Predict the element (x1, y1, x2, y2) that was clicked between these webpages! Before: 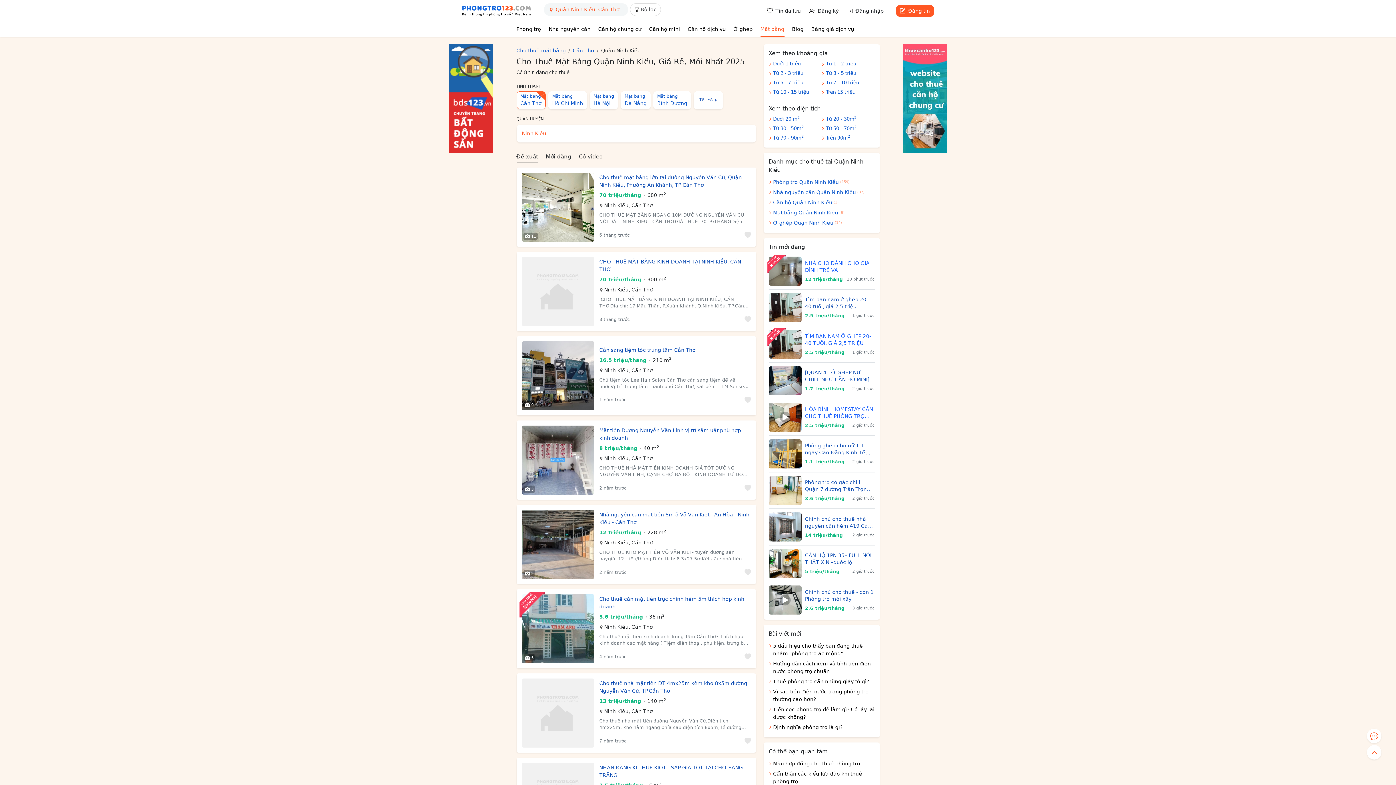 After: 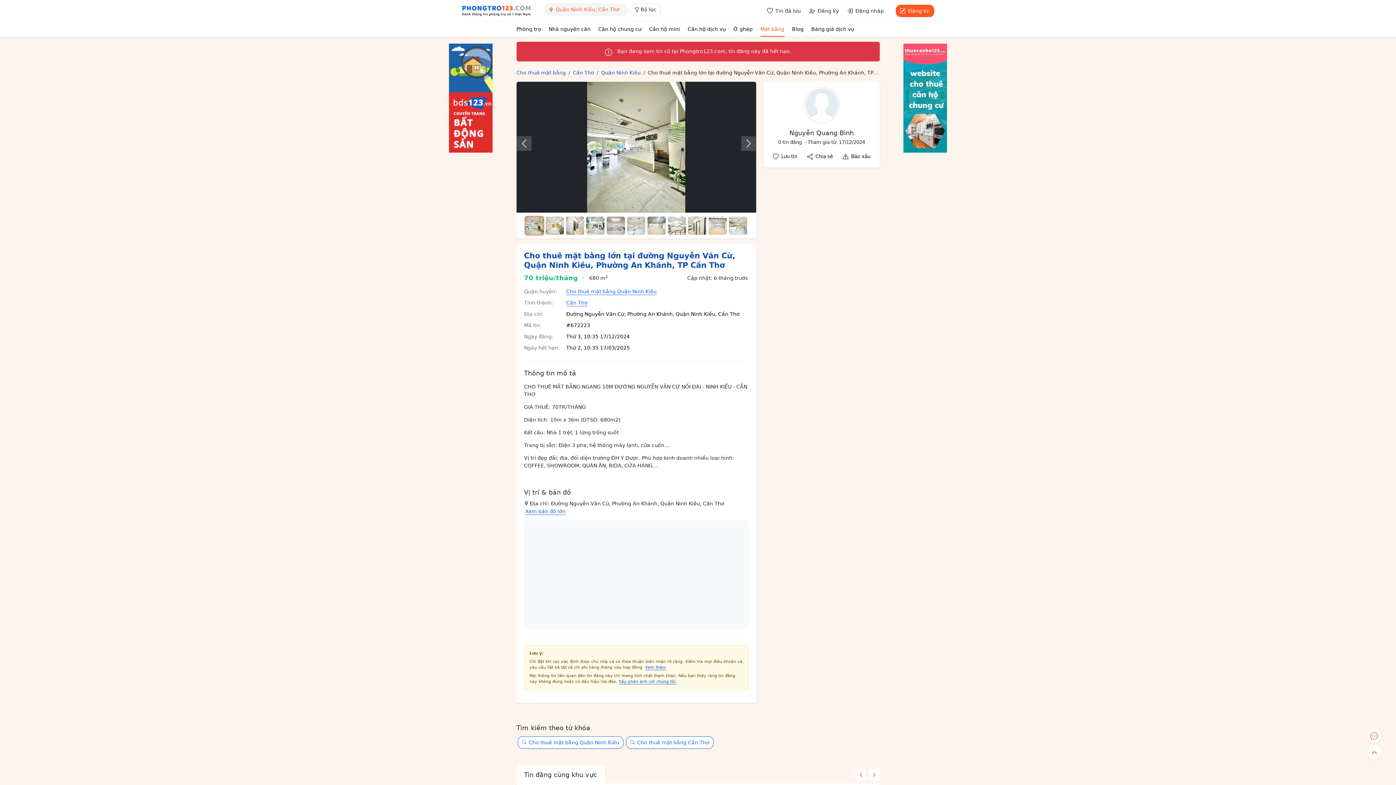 Action: bbox: (521, 172, 594, 241)